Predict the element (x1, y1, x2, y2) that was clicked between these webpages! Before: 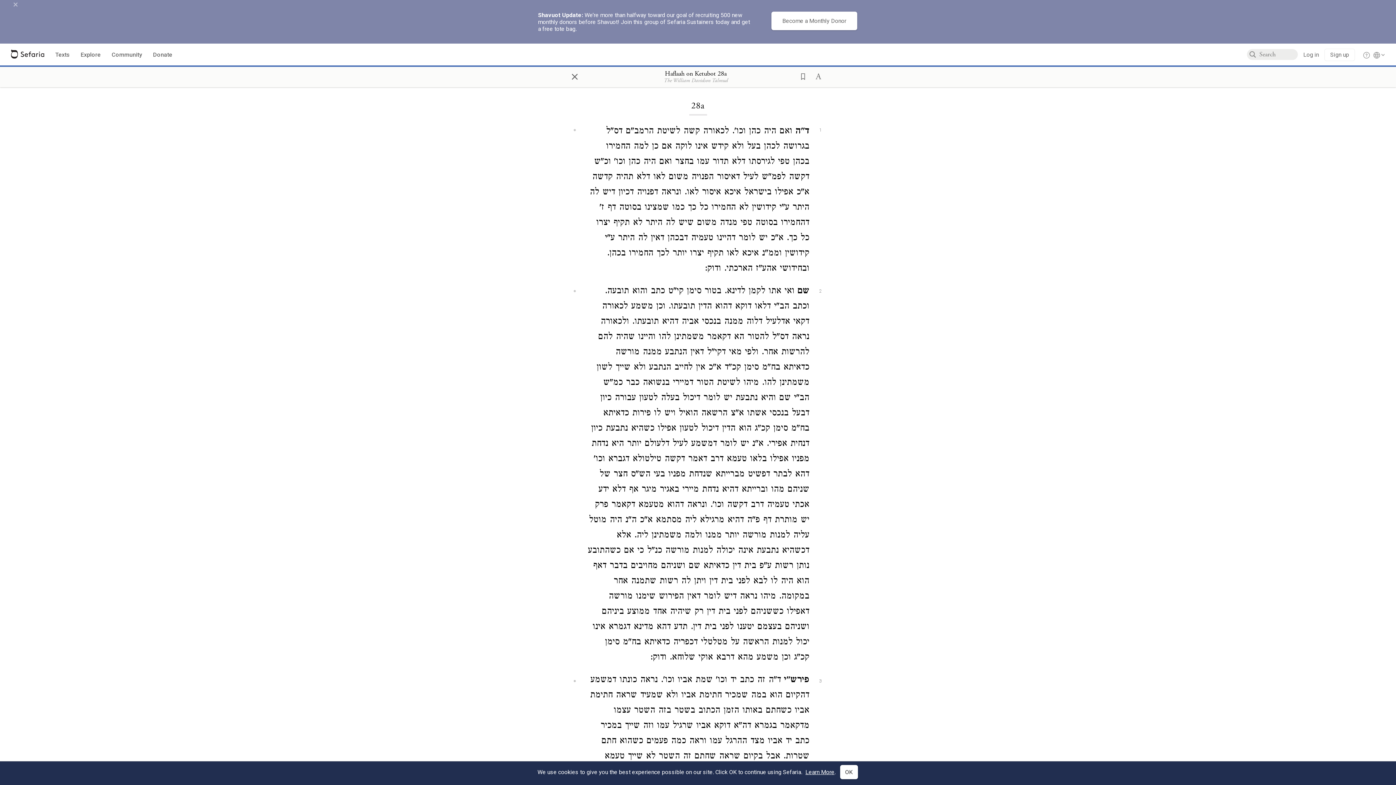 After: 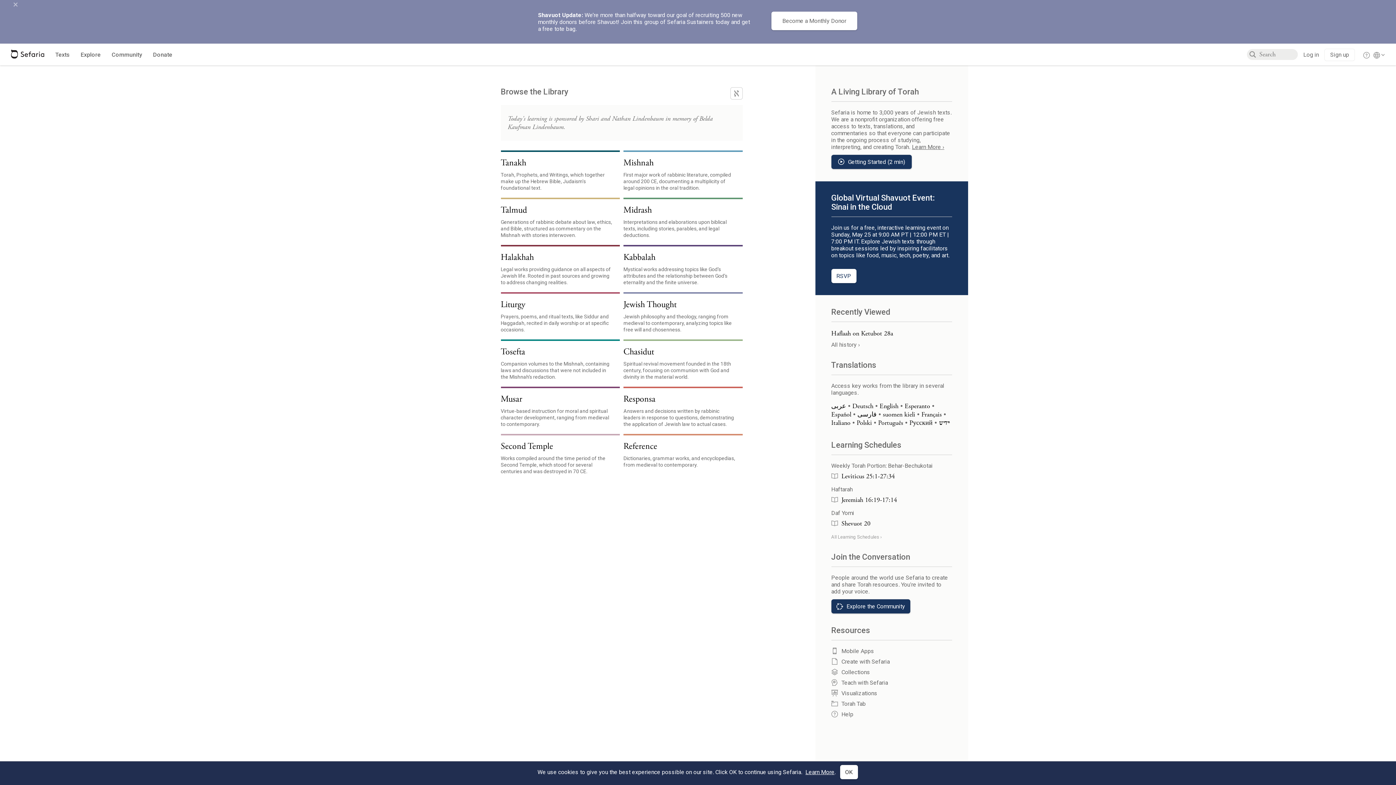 Action: bbox: (10, 50, 44, 59)